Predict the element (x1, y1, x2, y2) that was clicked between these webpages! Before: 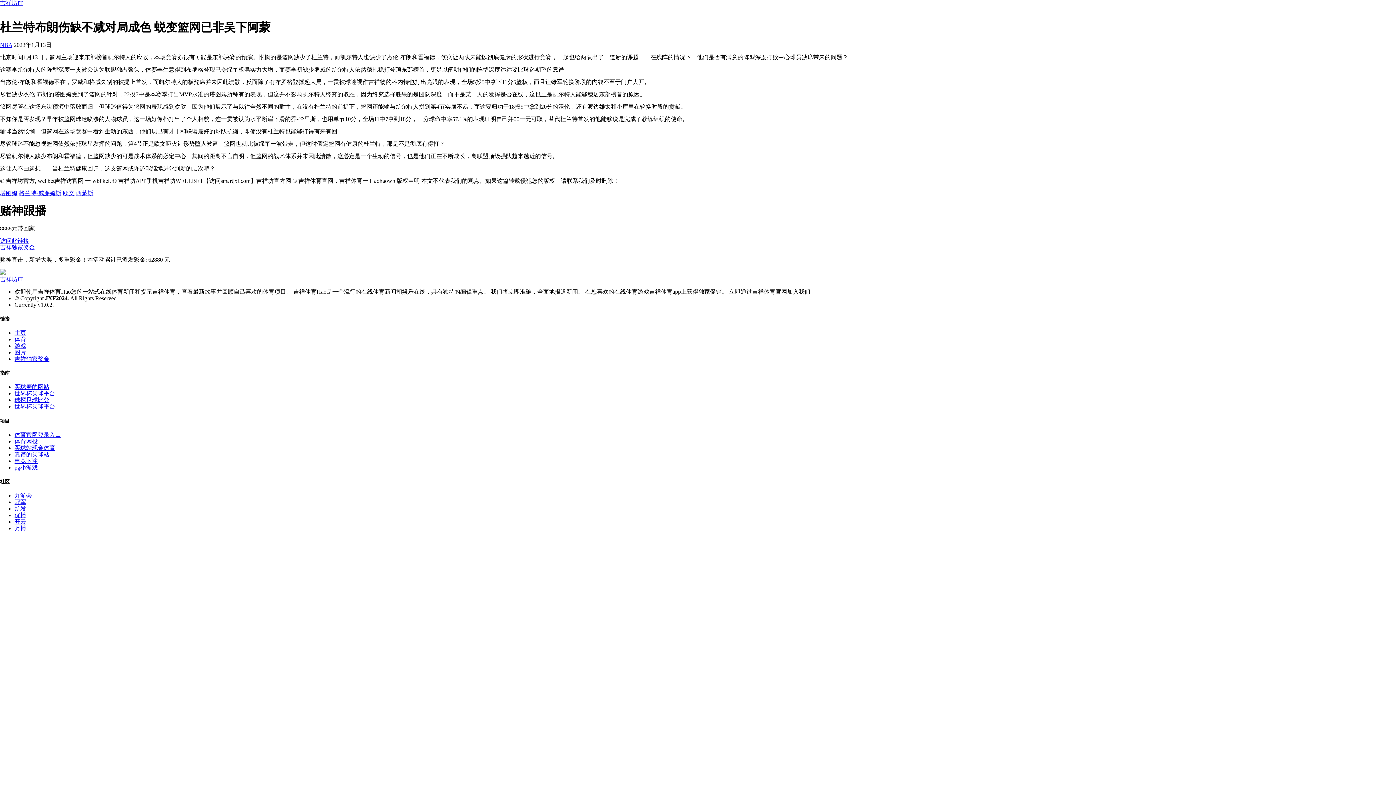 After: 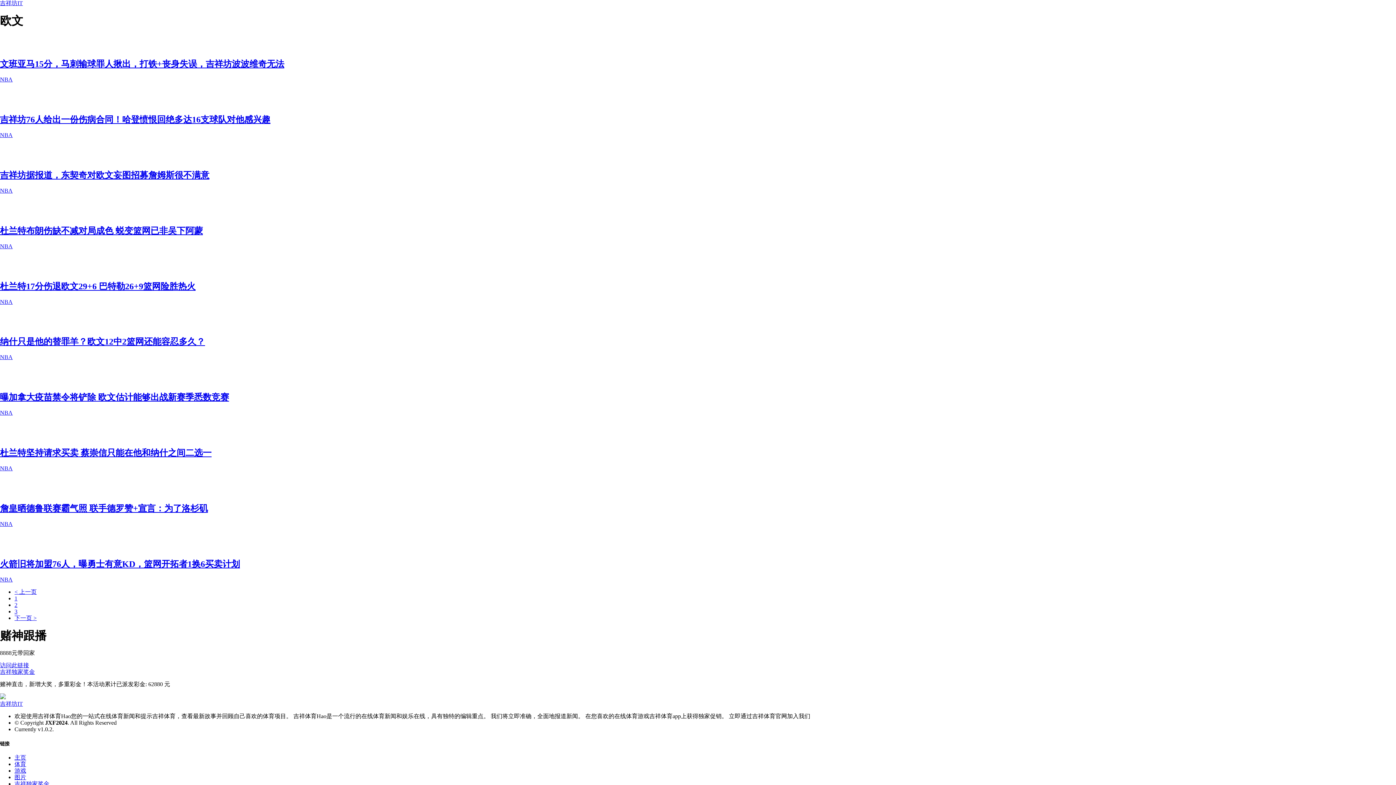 Action: label: 欧文 bbox: (62, 190, 74, 196)